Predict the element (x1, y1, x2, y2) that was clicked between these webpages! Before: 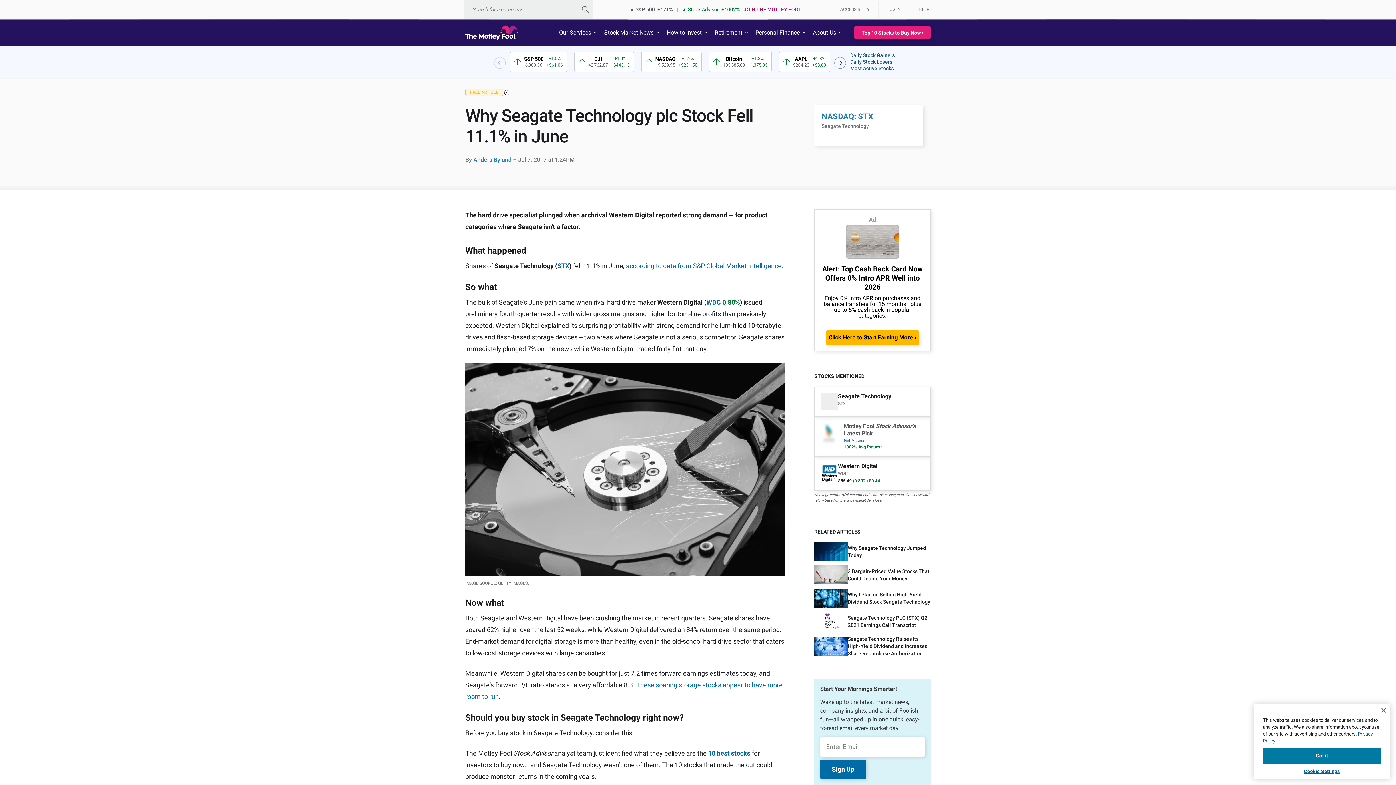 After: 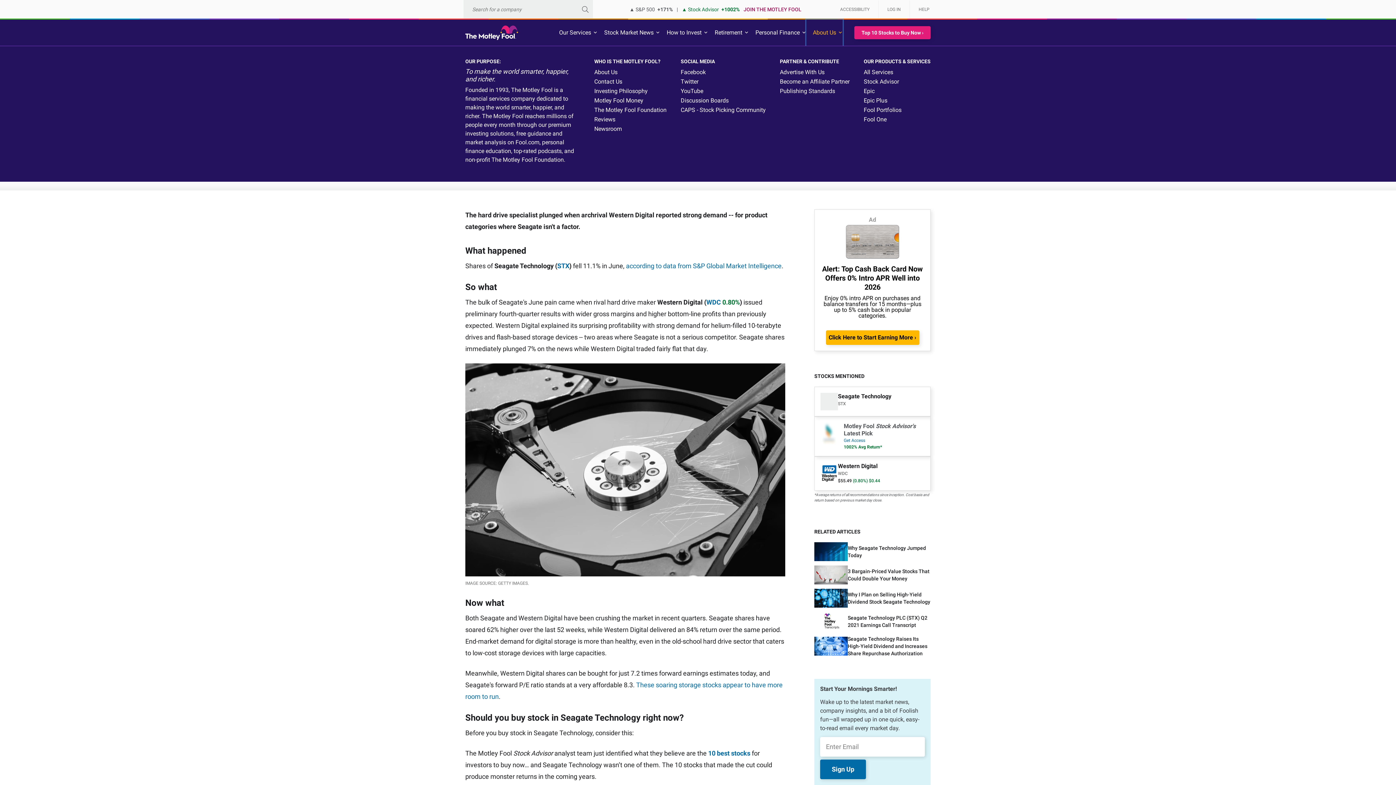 Action: label: About Us bbox: (806, 19, 842, 45)